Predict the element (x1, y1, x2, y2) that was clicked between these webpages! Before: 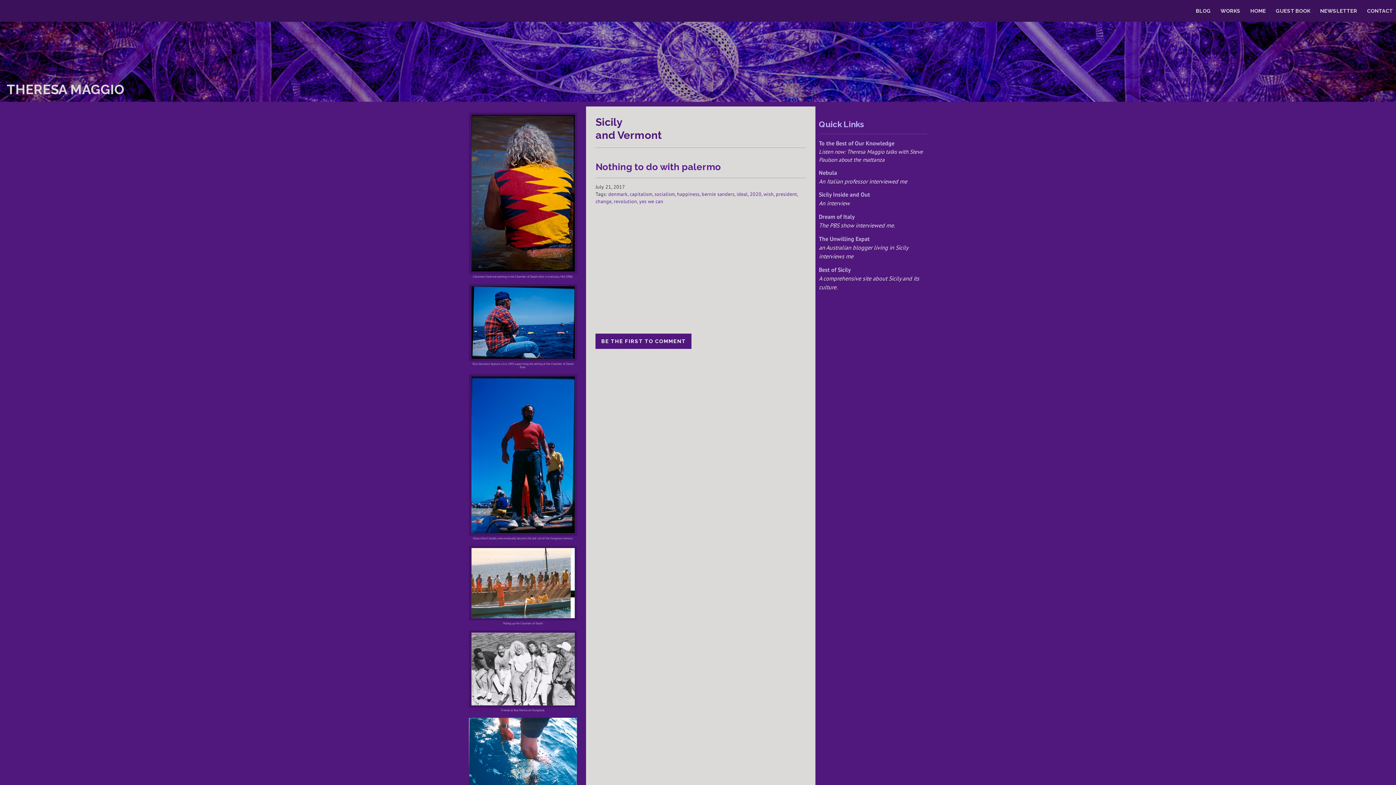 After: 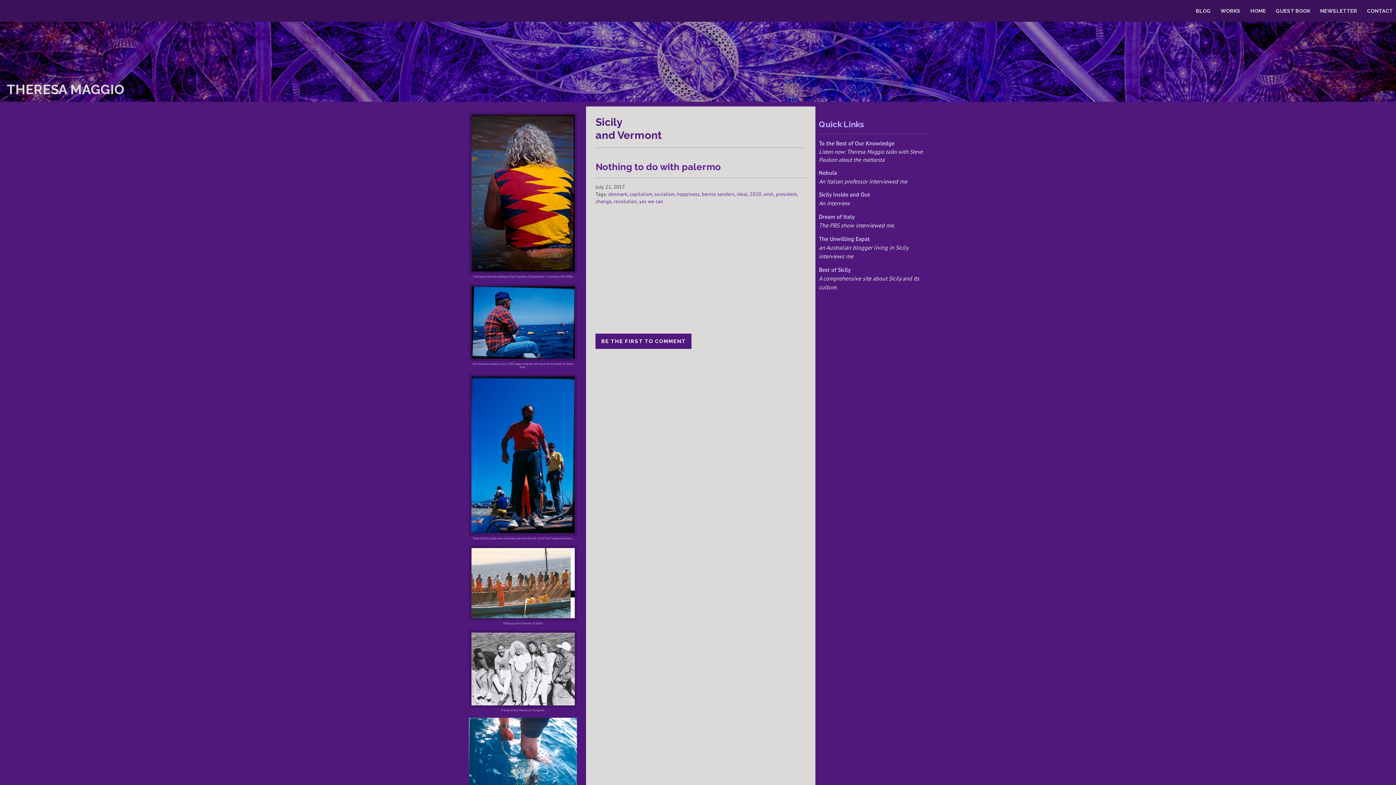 Action: bbox: (701, 190, 734, 197) label: bernie sanders